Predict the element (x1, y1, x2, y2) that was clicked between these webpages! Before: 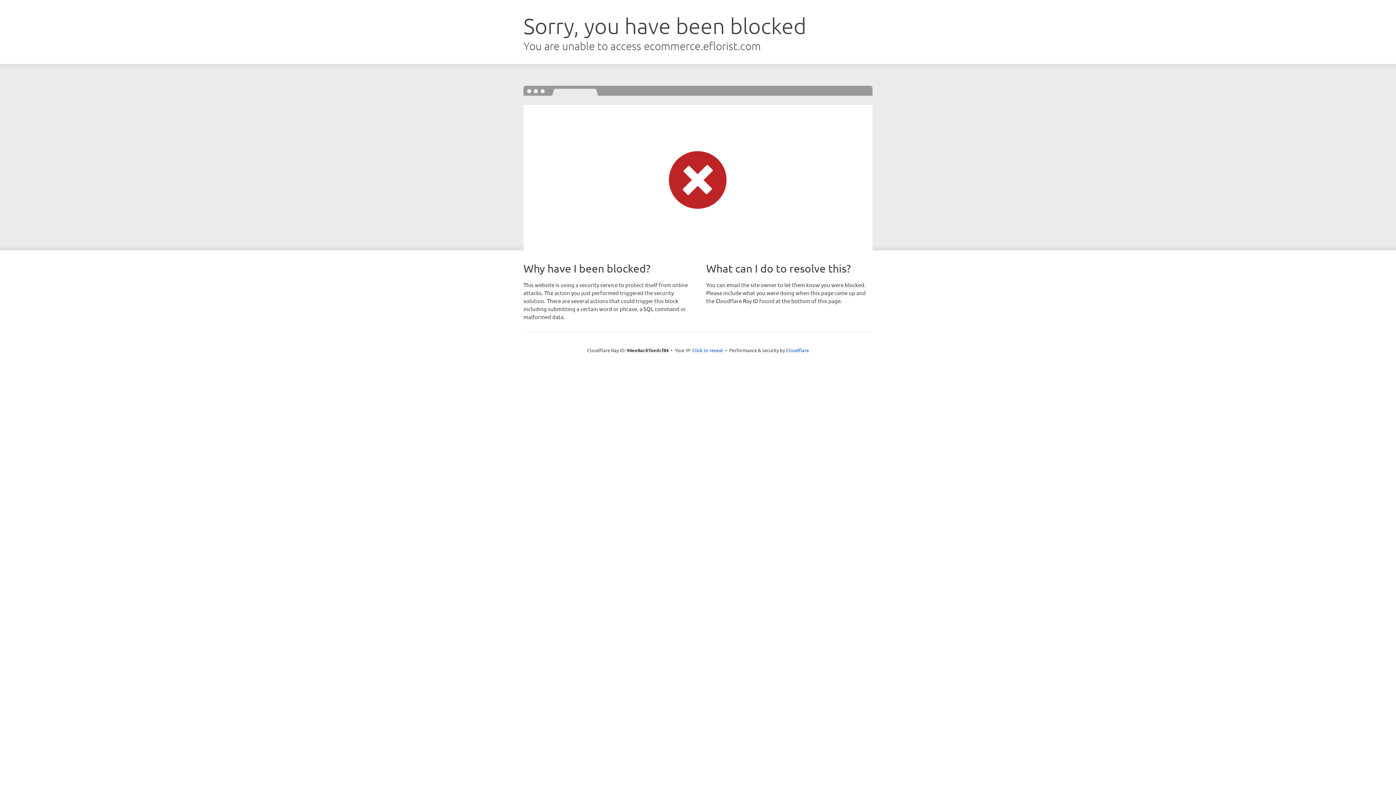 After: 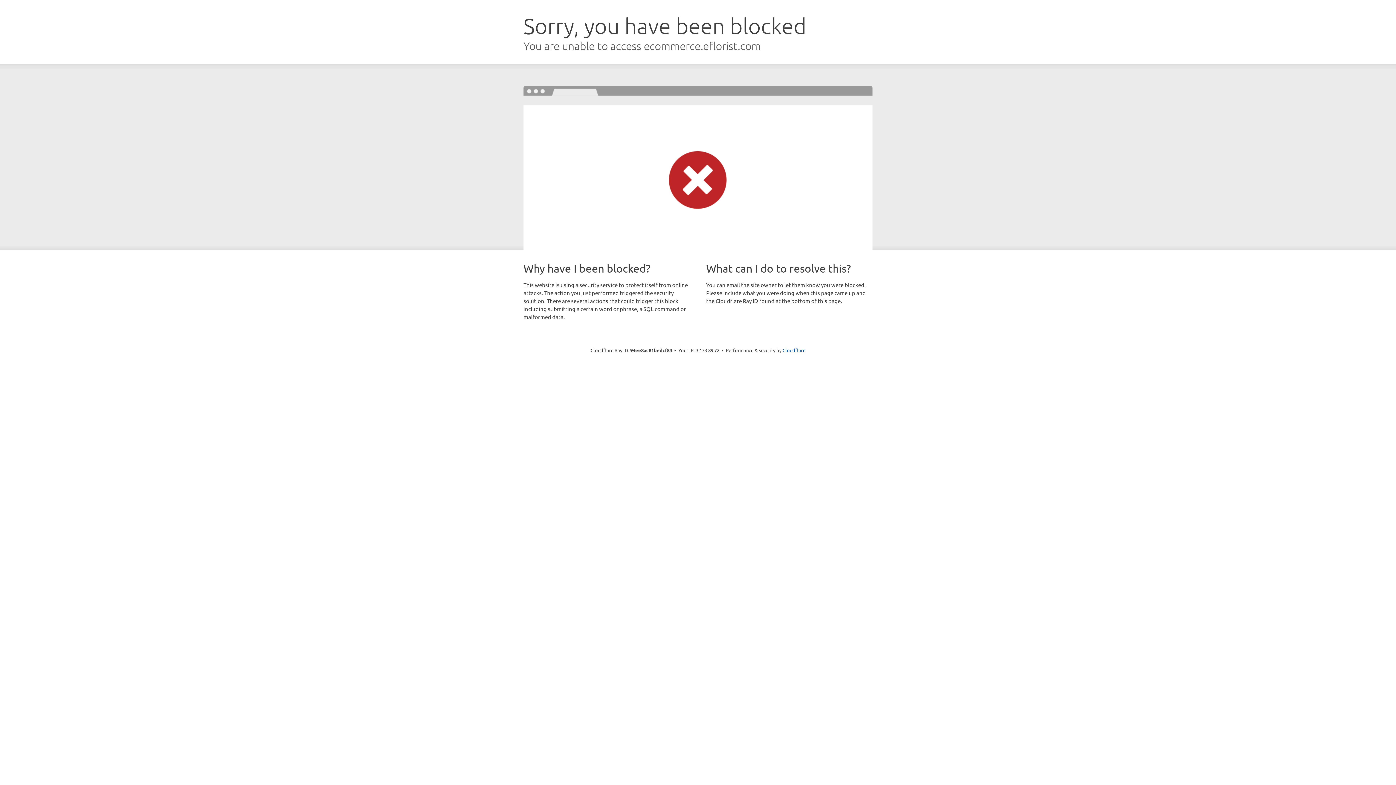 Action: bbox: (692, 346, 723, 353) label: Click to reveal